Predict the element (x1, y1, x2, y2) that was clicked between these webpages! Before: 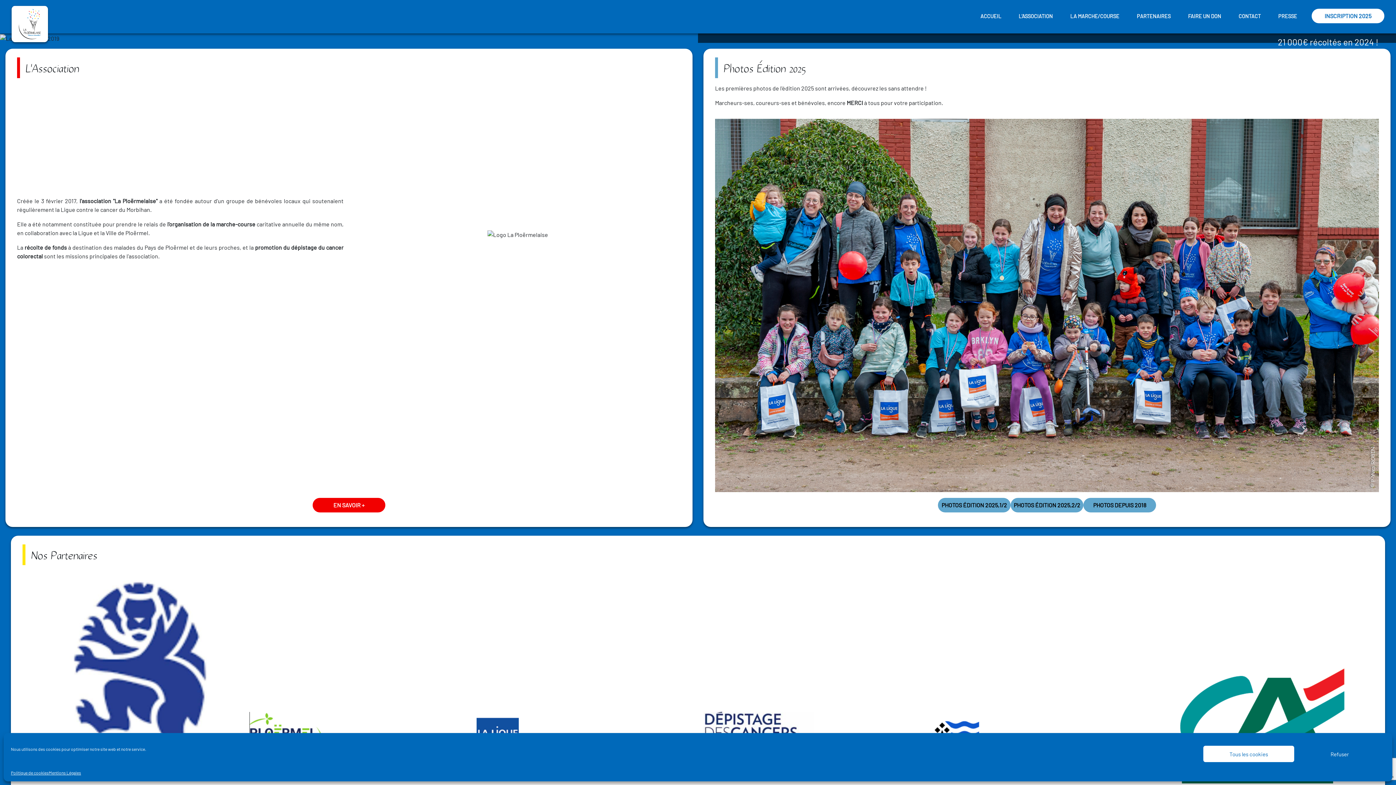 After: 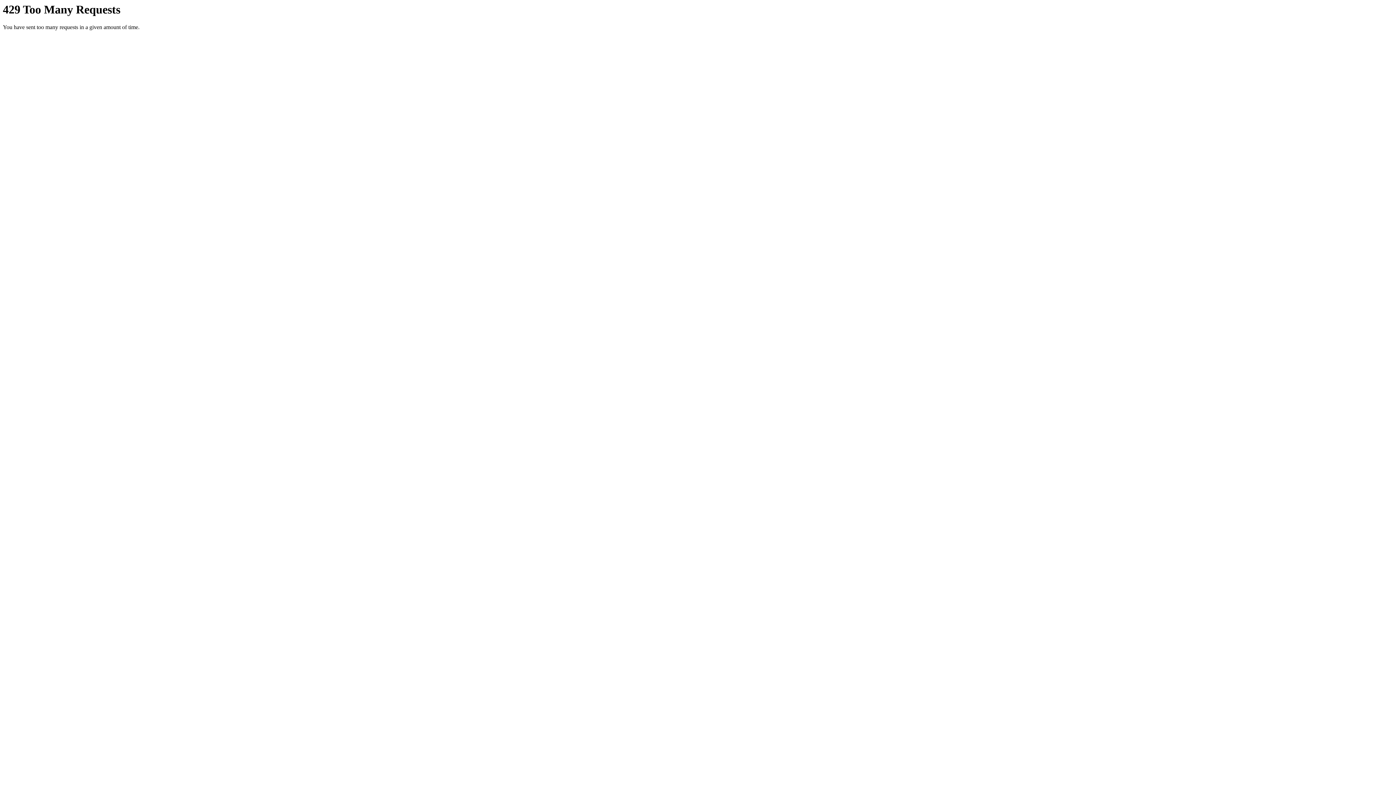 Action: bbox: (938, 498, 1010, 512) label: PHOTOS ÉDITION 2025,1/2